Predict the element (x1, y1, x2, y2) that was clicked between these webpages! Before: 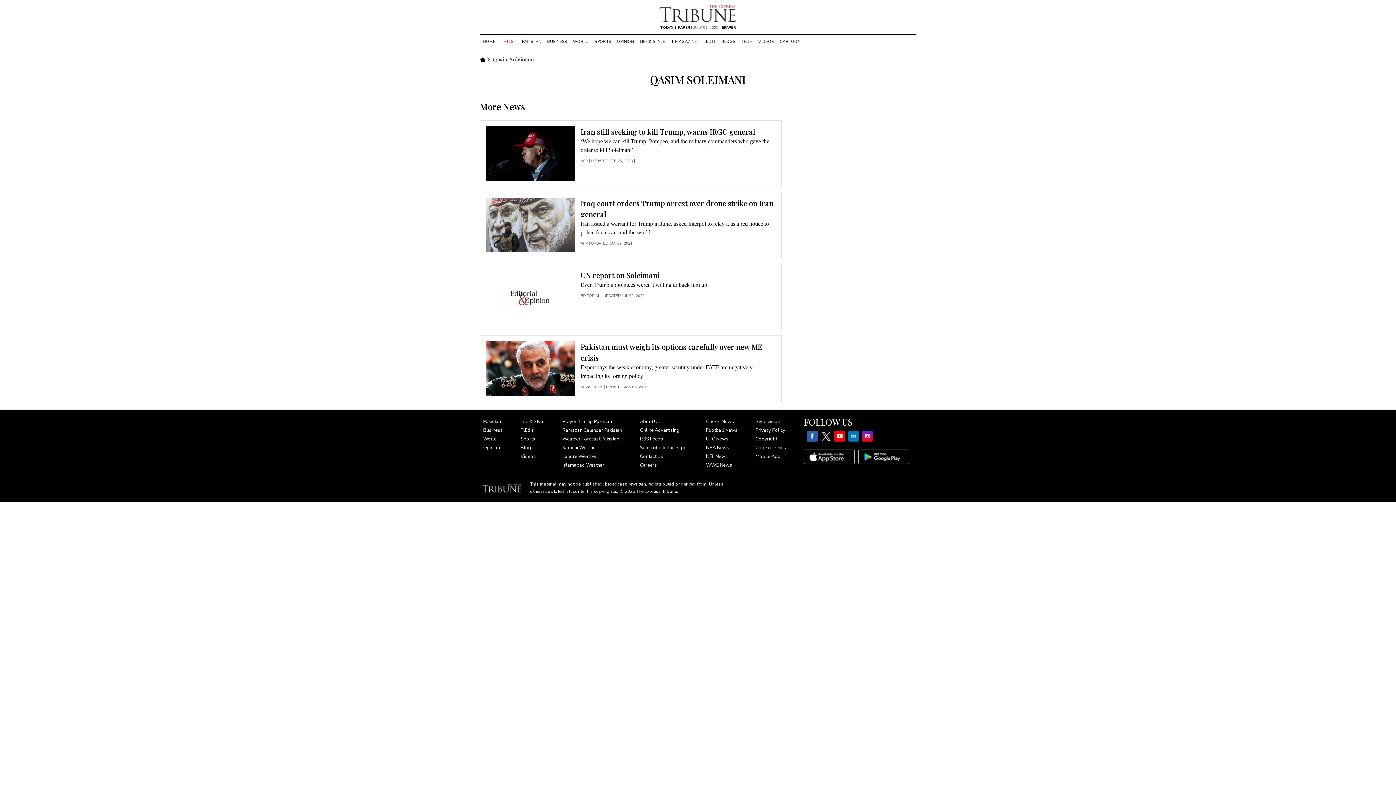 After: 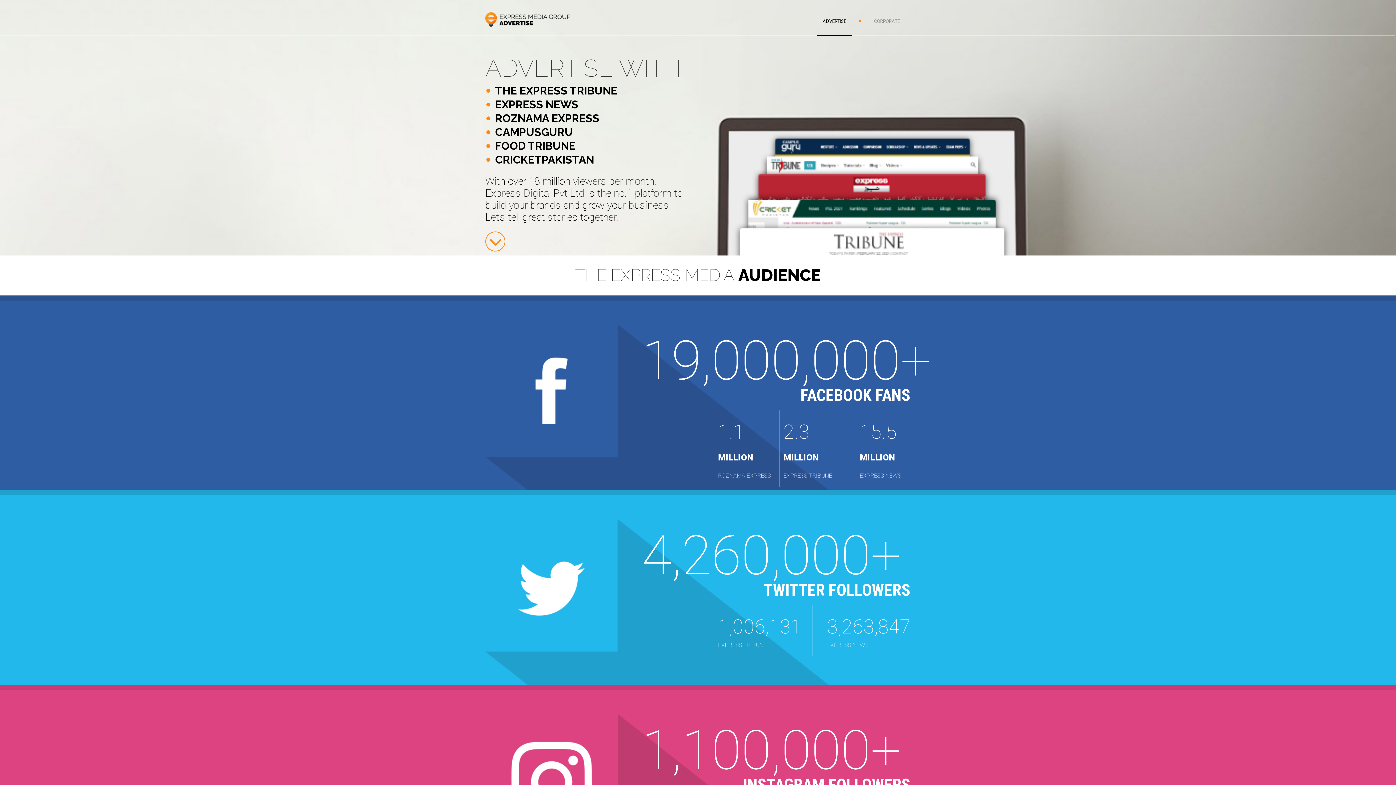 Action: label: Online Advertising bbox: (640, 427, 679, 433)